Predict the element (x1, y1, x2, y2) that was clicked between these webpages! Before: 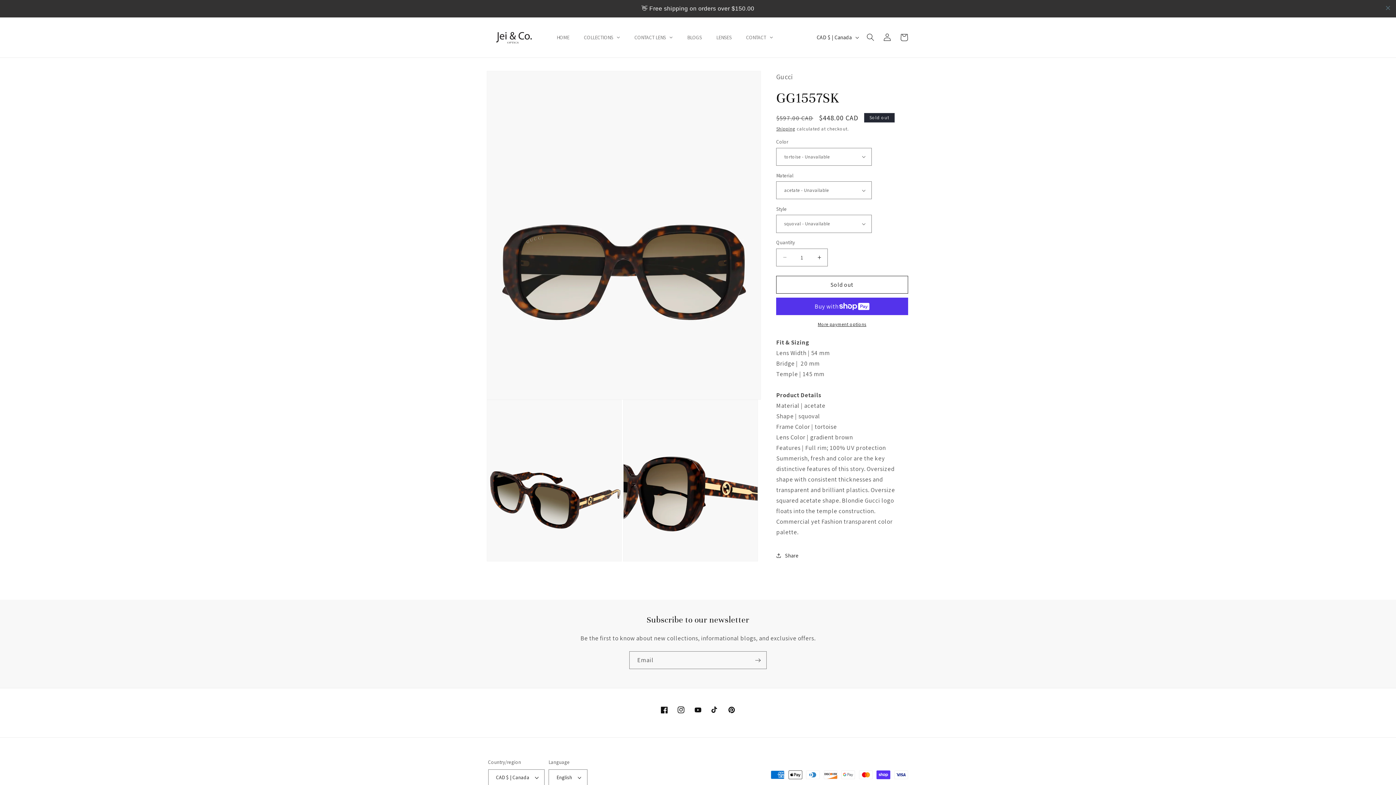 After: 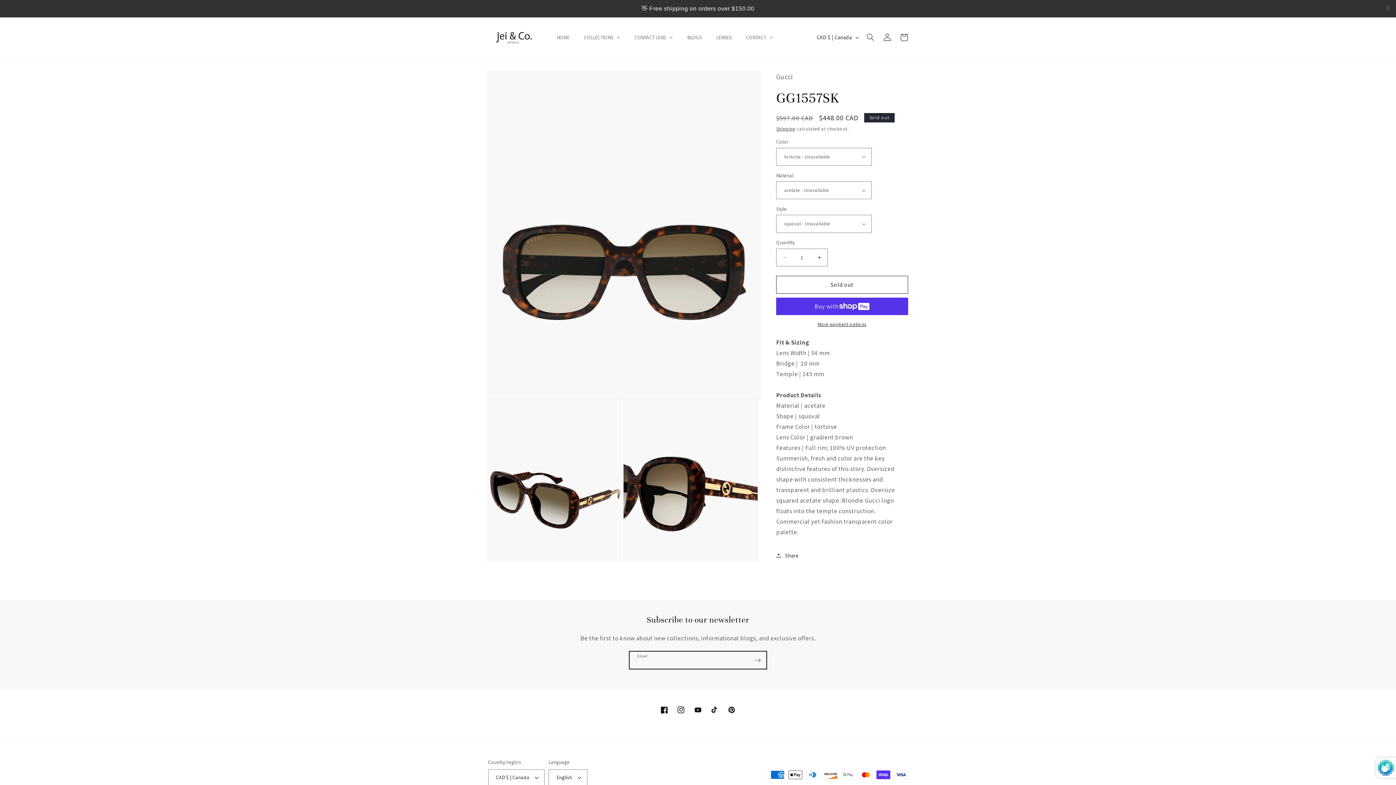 Action: bbox: (749, 634, 766, 652) label: Subscribe